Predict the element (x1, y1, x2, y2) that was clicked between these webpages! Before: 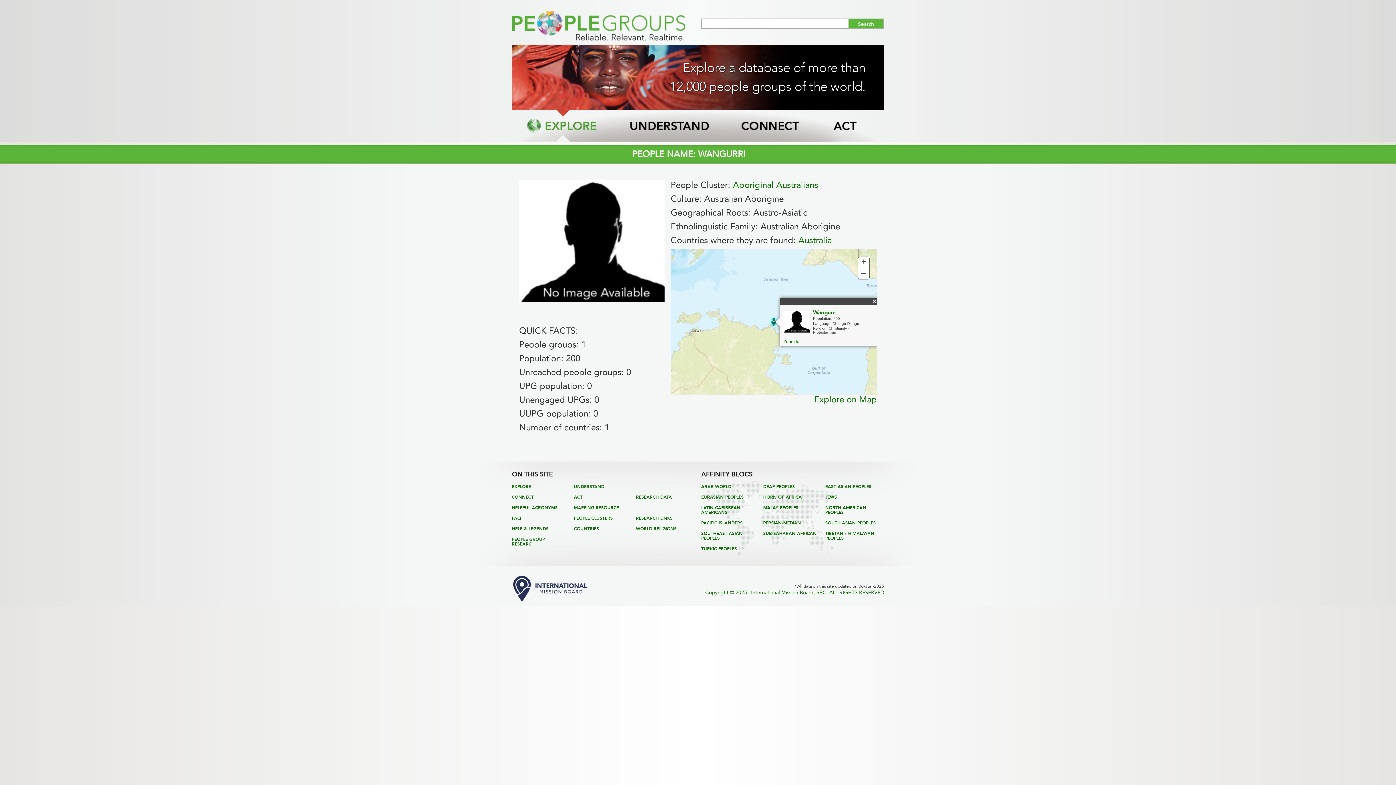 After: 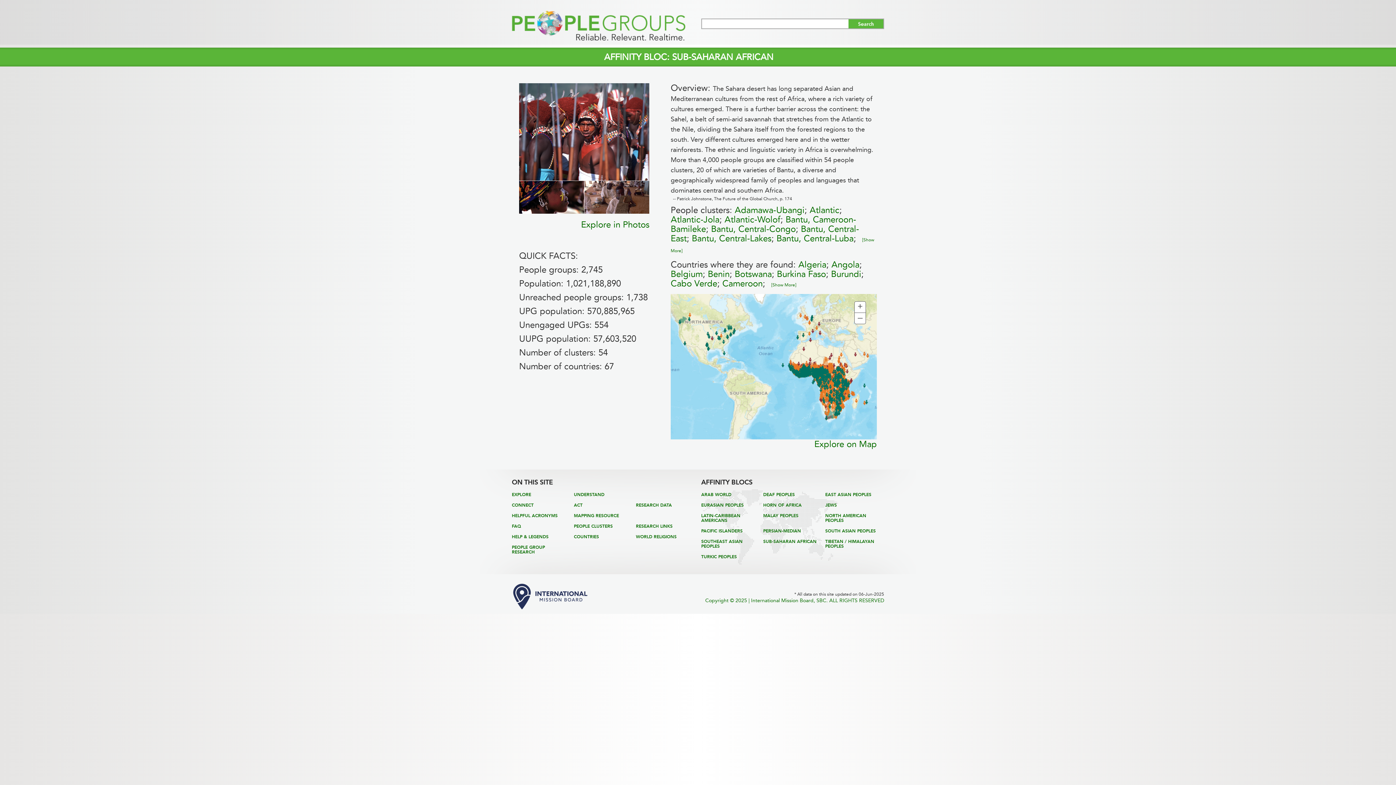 Action: label: SUB-SAHARAN AFRICAN bbox: (763, 531, 816, 536)